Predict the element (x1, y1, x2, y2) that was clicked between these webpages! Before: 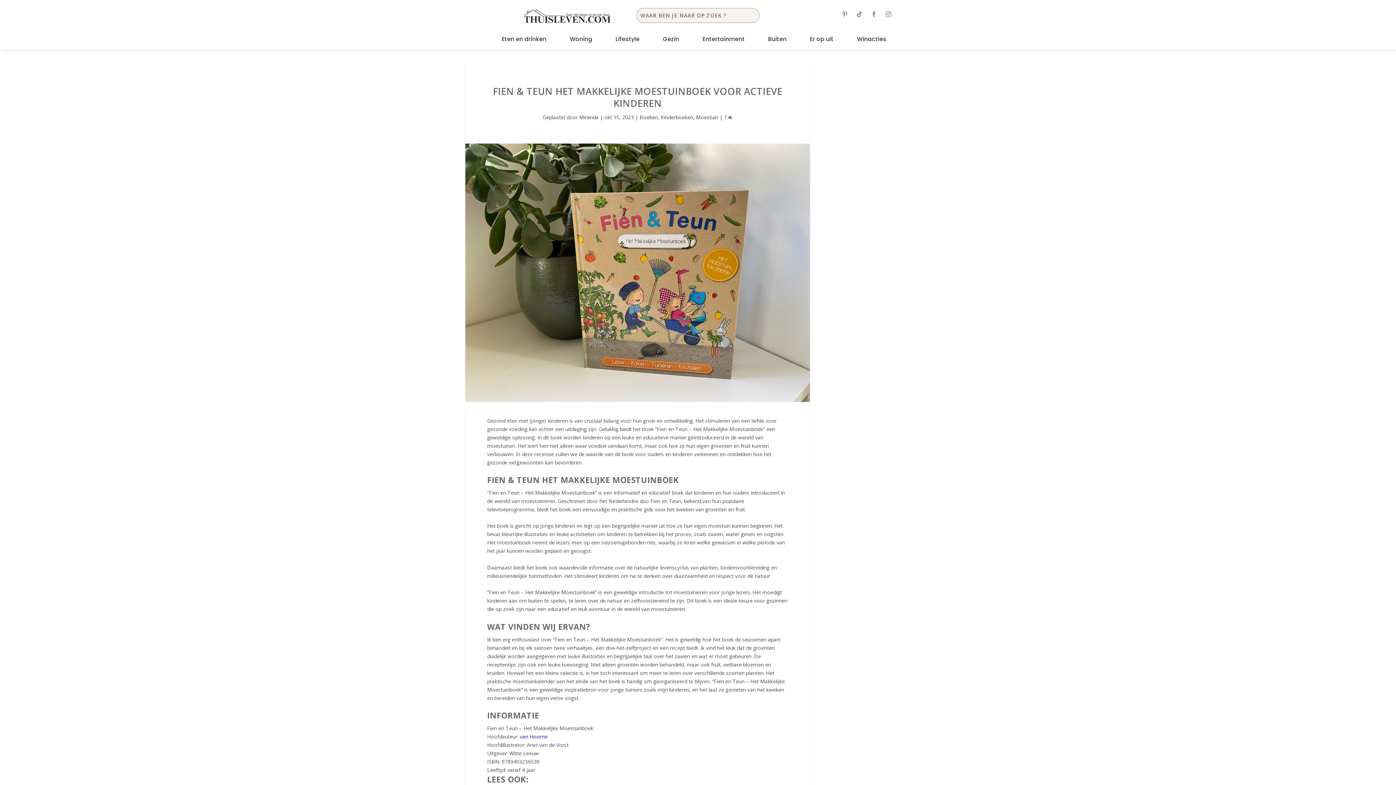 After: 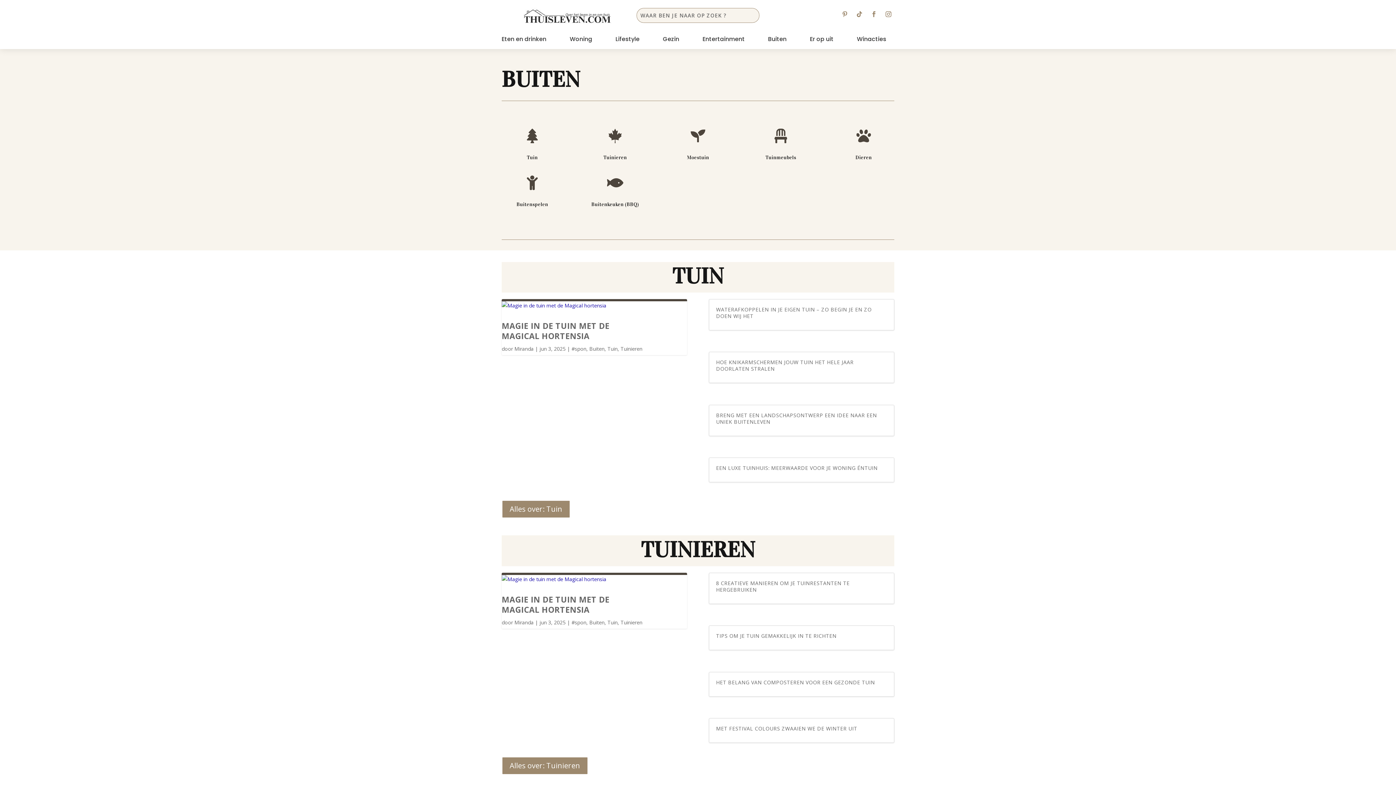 Action: bbox: (768, 36, 786, 48) label: Buiten